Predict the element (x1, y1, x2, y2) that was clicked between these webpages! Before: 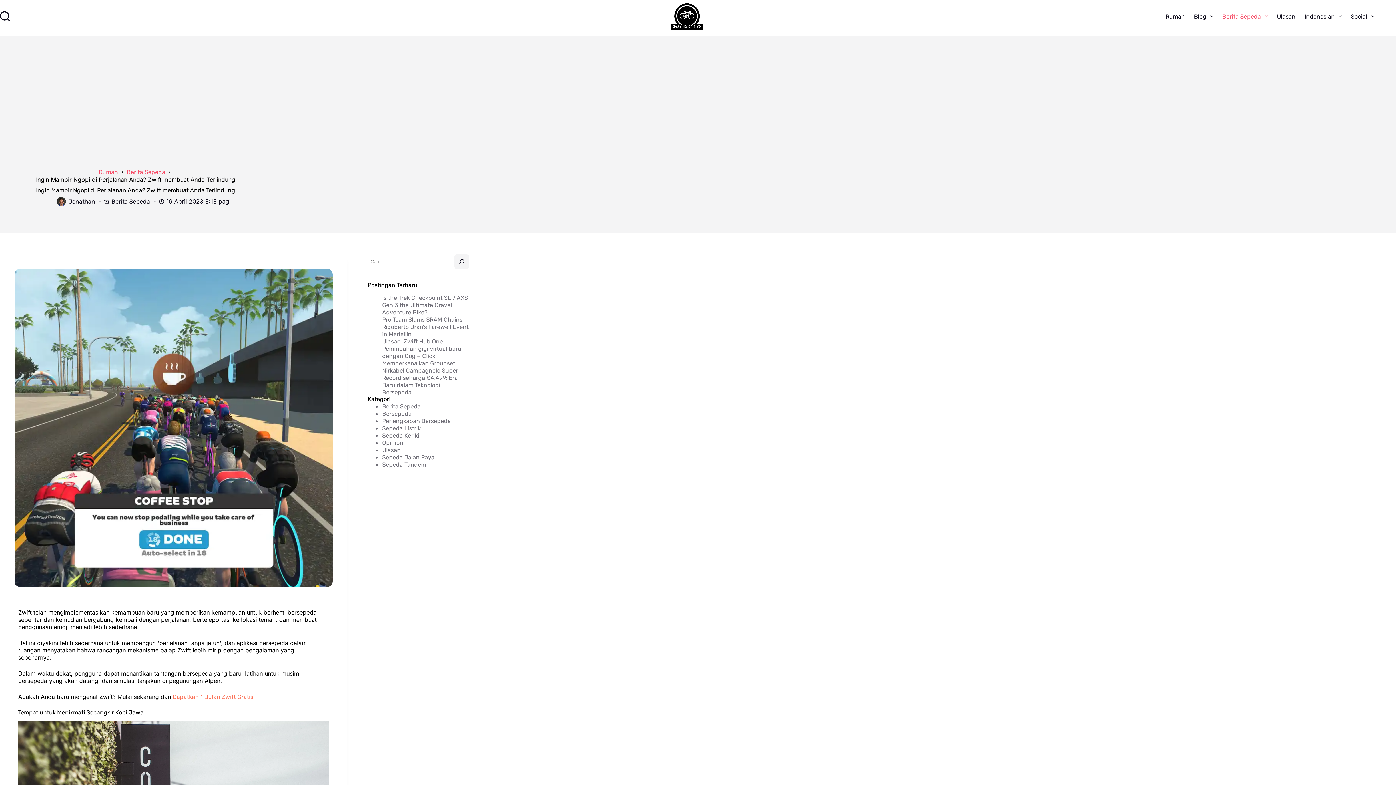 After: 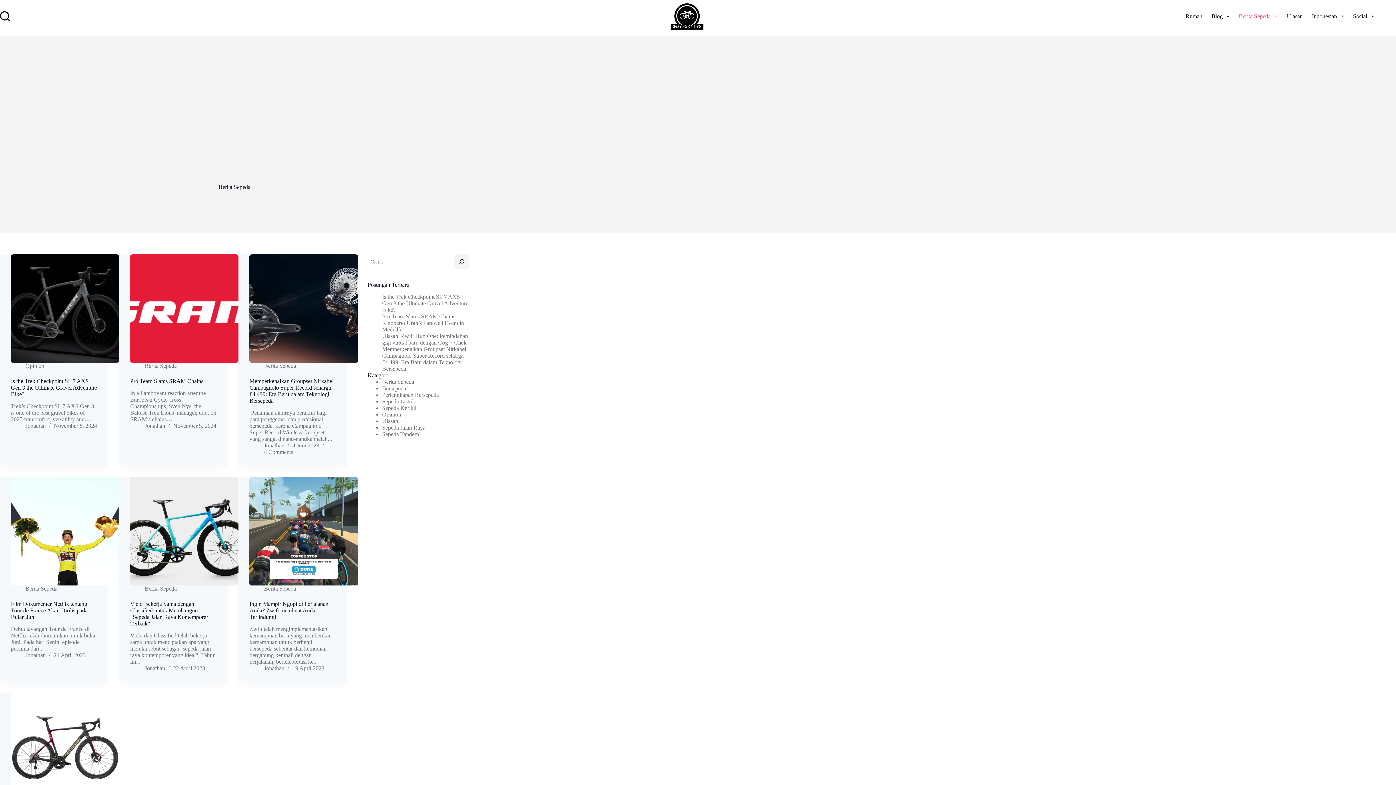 Action: bbox: (1218, 0, 1272, 32) label: Berita Sepeda